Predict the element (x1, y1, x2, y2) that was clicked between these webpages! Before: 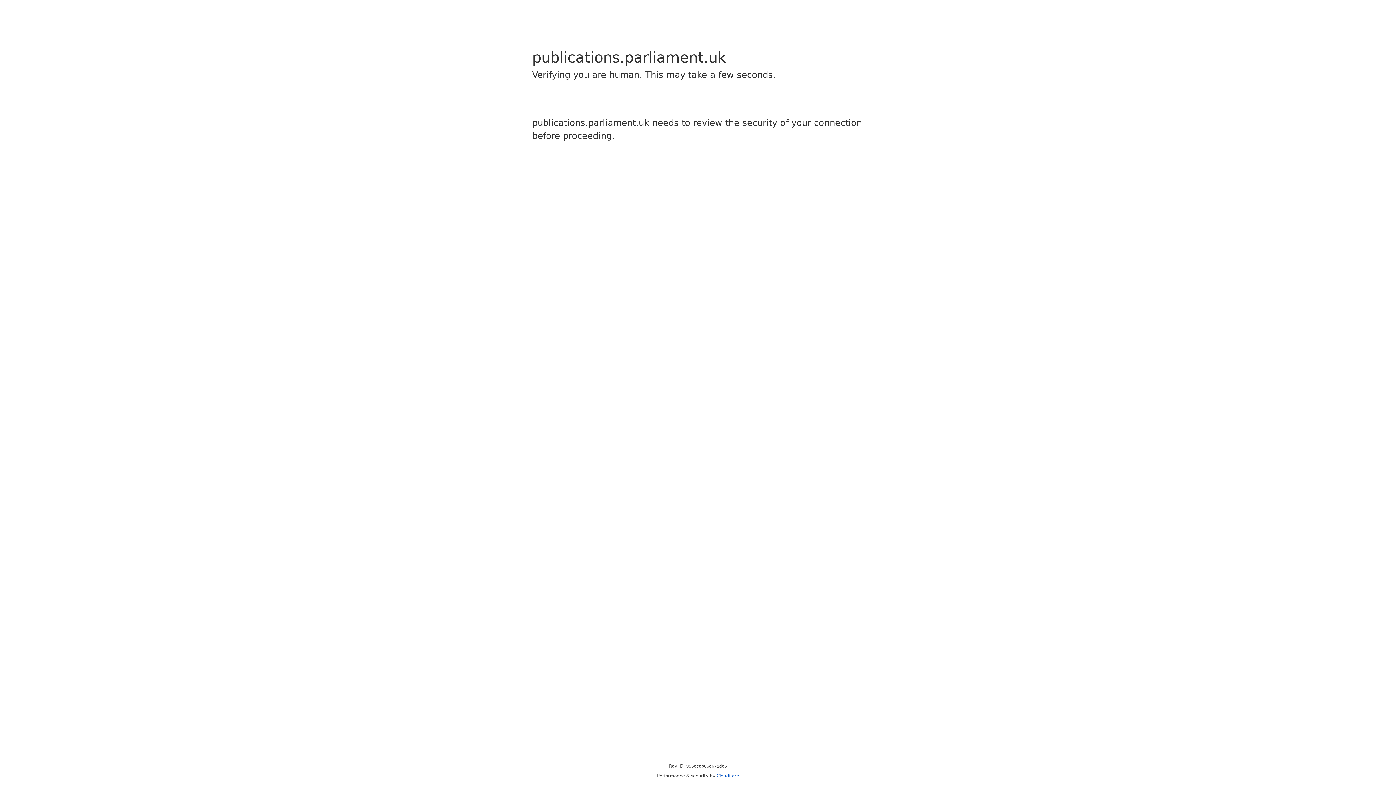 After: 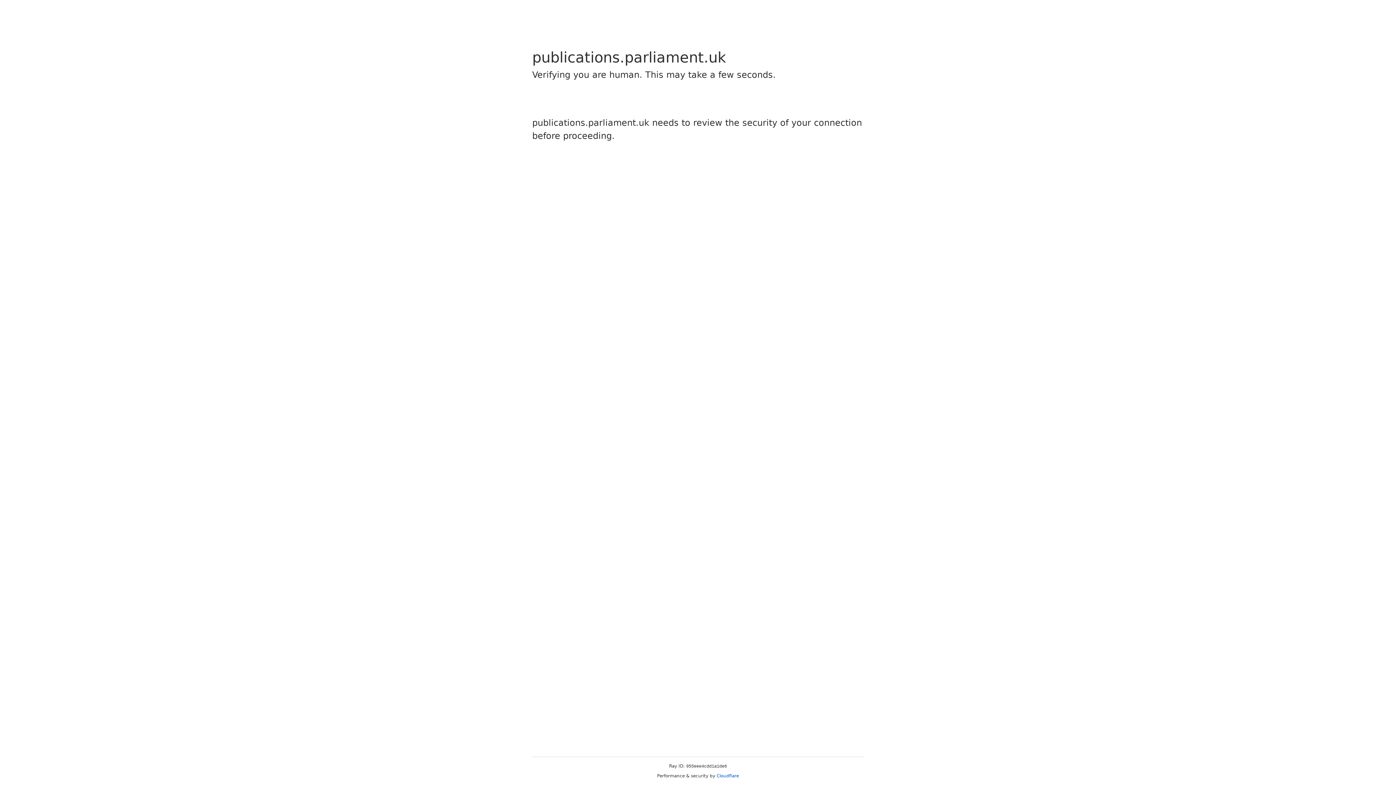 Action: label: Cloudflare bbox: (716, 773, 739, 778)